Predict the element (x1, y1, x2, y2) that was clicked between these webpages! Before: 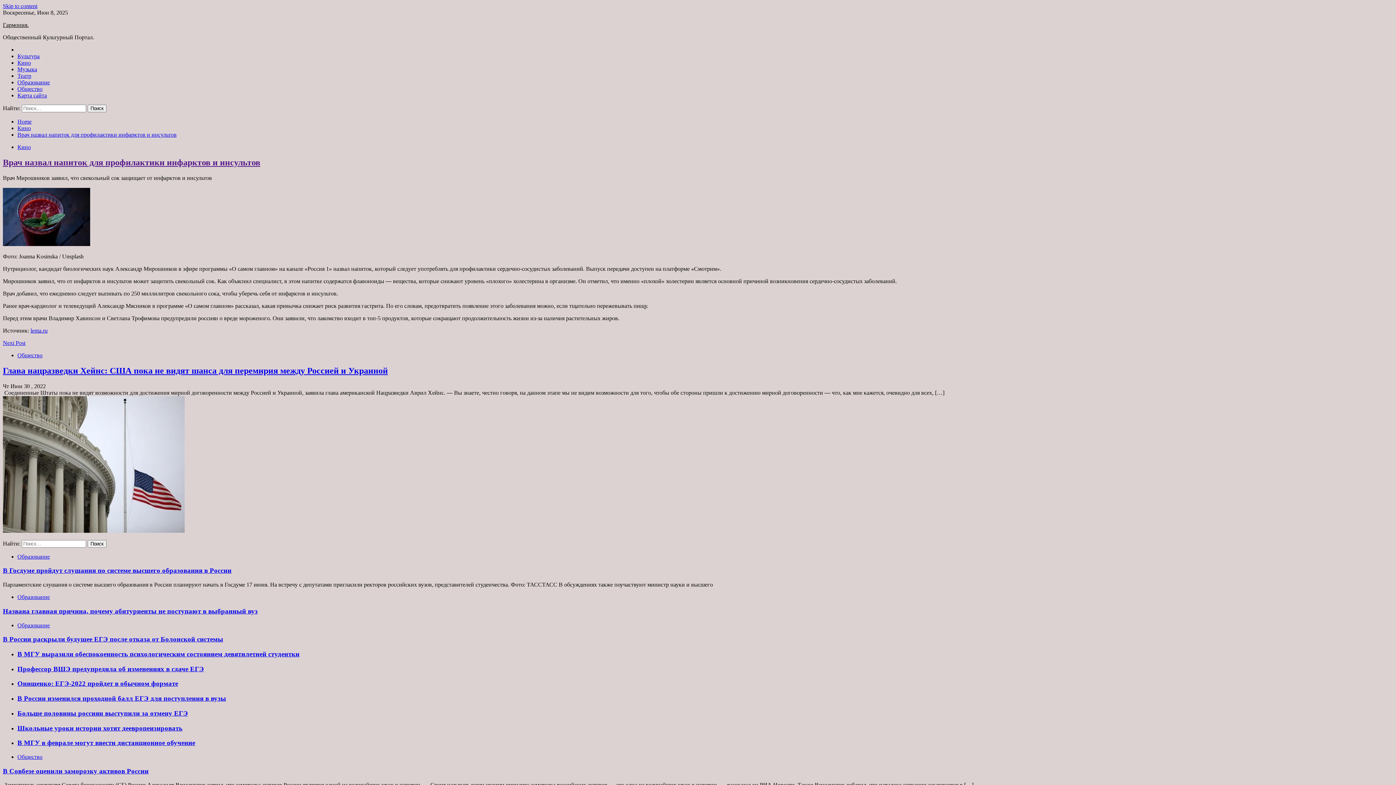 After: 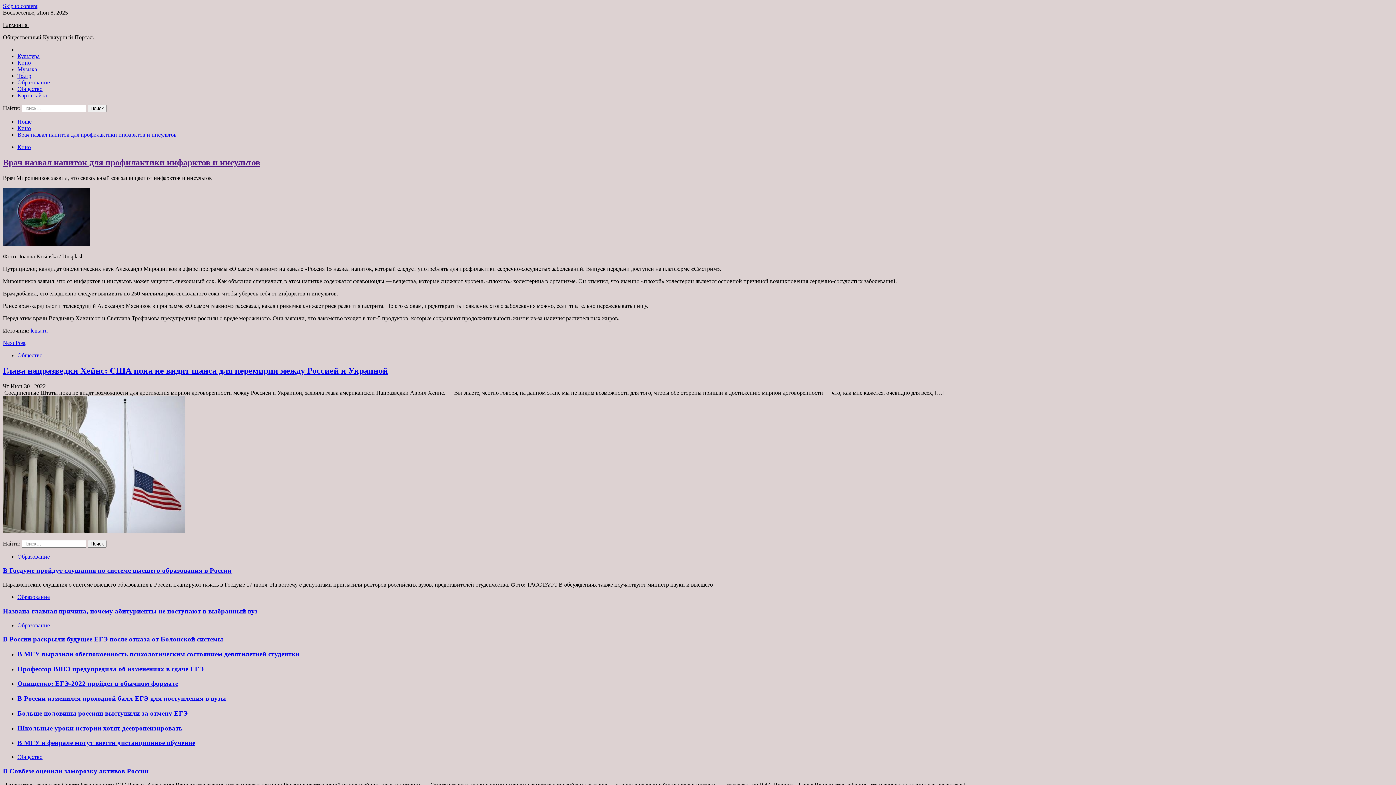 Action: bbox: (30, 327, 47, 333) label: lenta.ru